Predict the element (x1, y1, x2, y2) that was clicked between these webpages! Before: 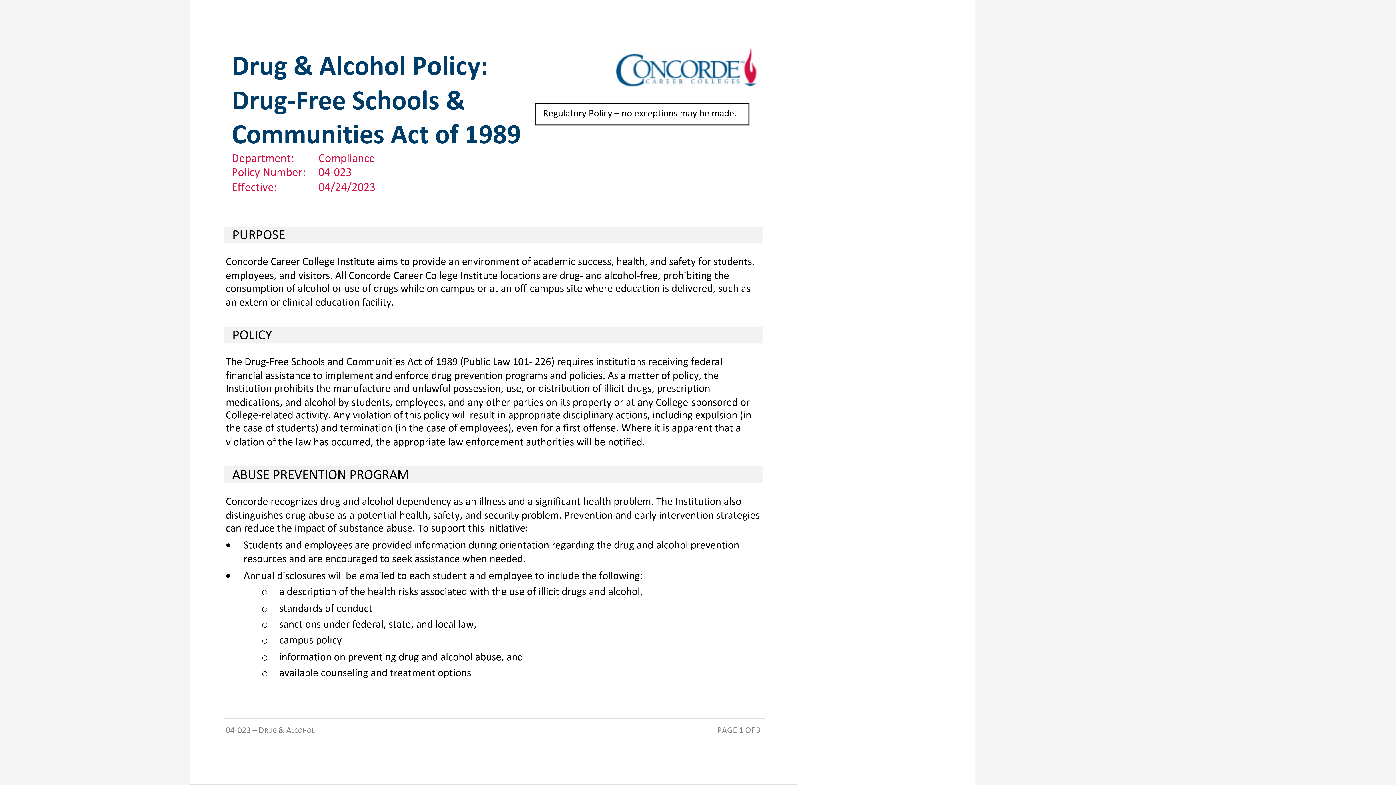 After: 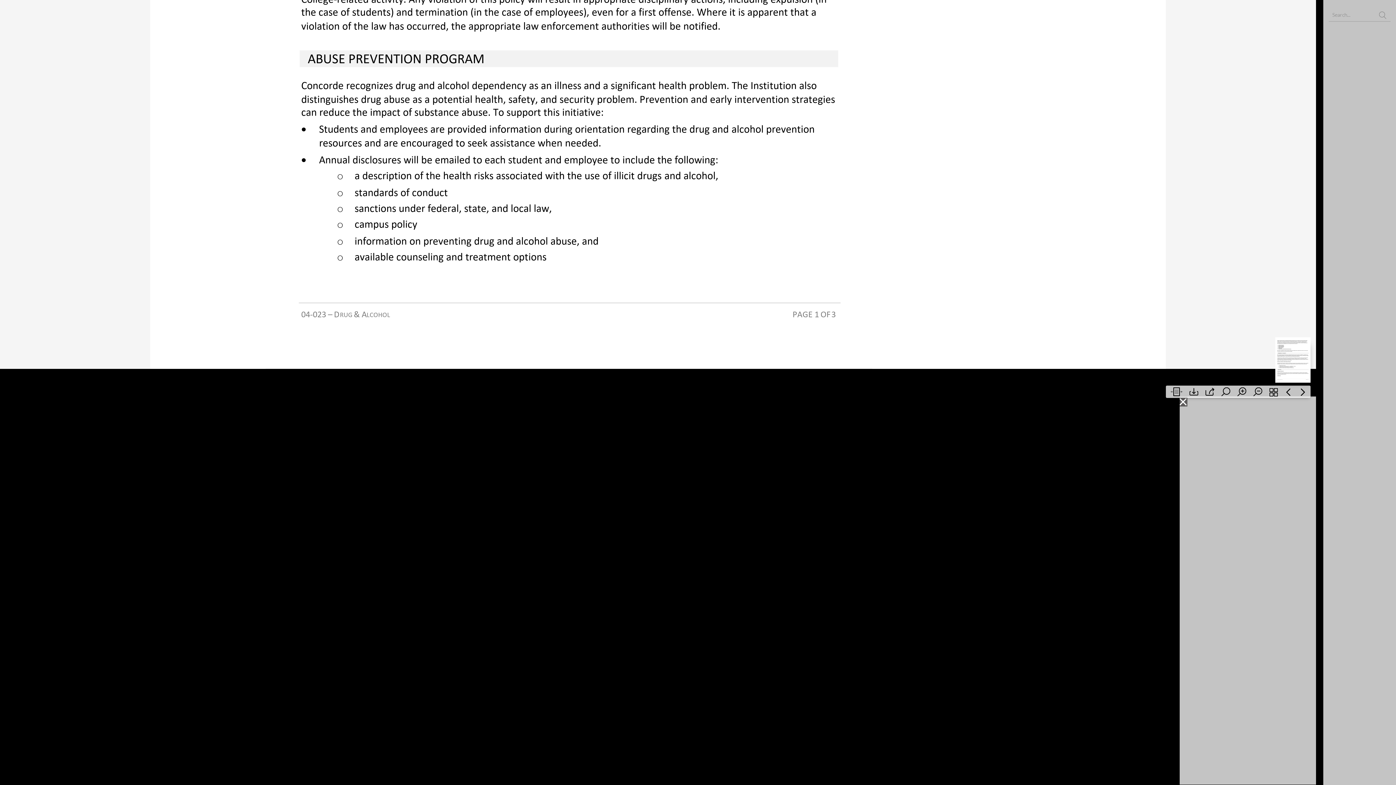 Action: bbox: (1298, 768, 1314, 780)